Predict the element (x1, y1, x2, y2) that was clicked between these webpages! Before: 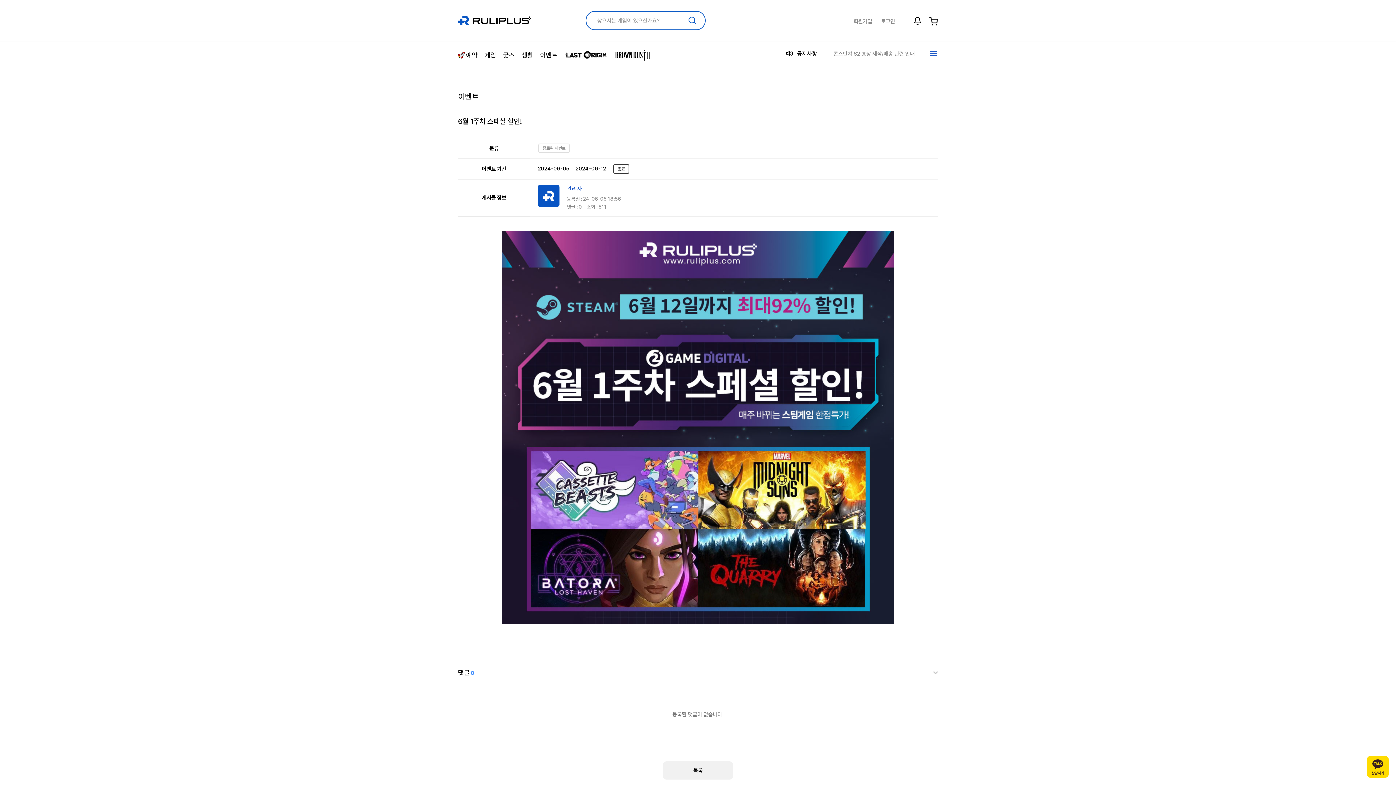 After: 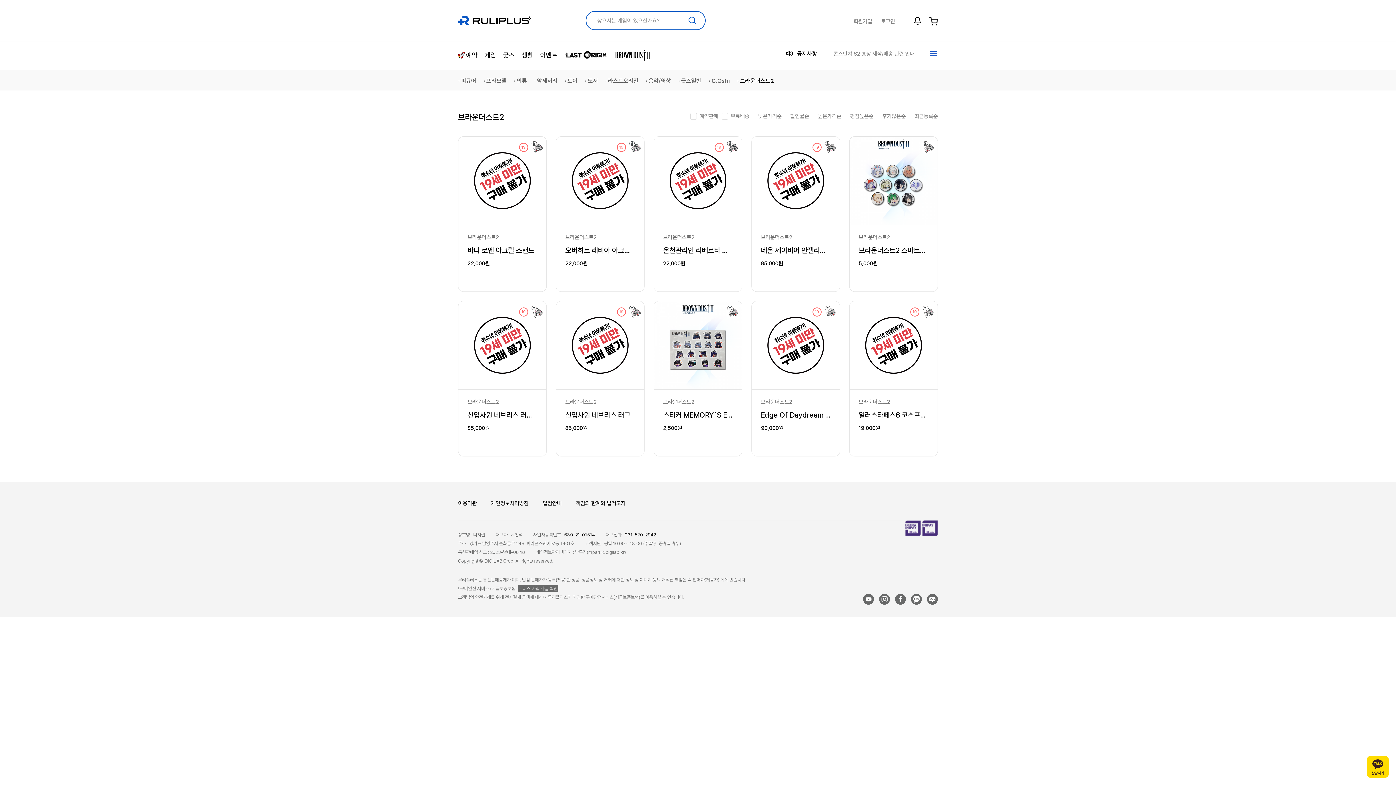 Action: bbox: (615, 50, 650, 61)